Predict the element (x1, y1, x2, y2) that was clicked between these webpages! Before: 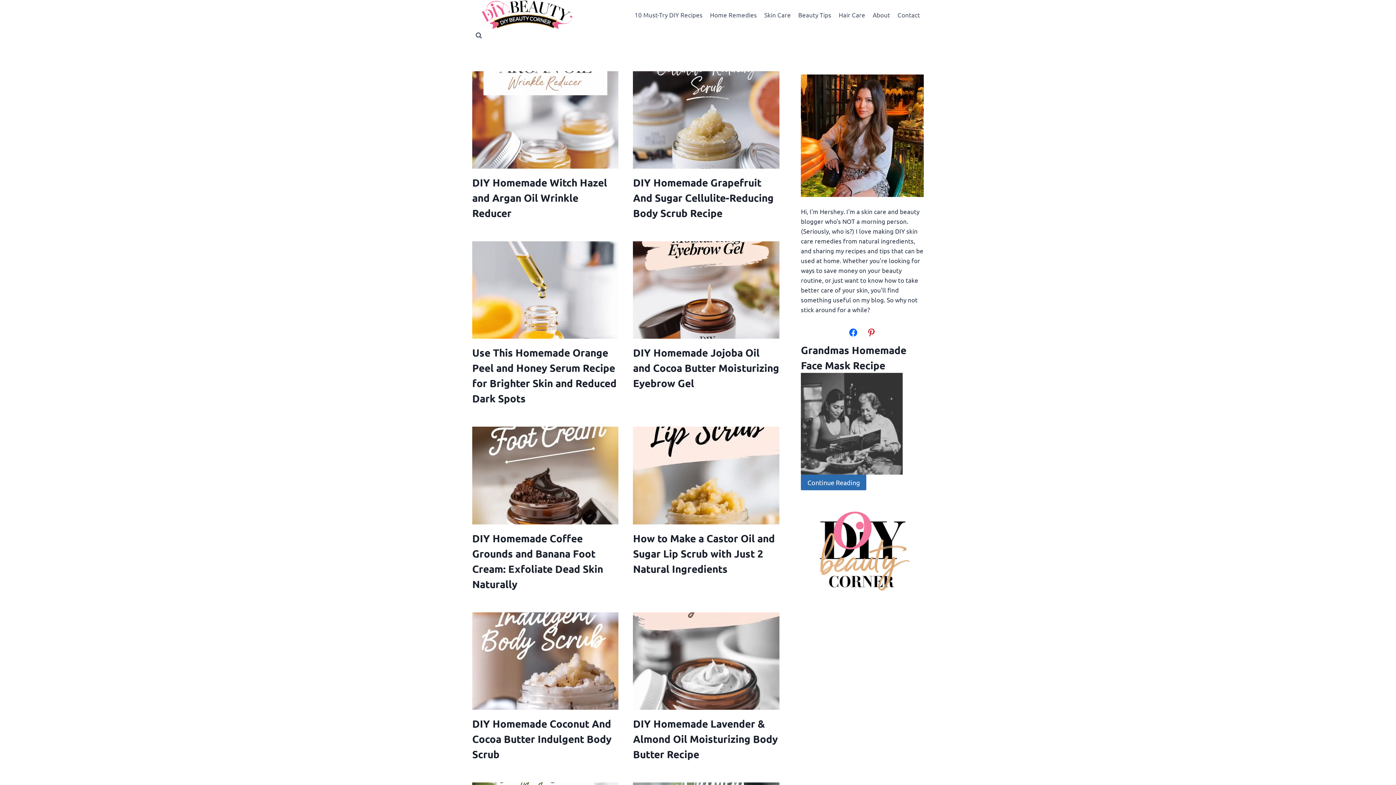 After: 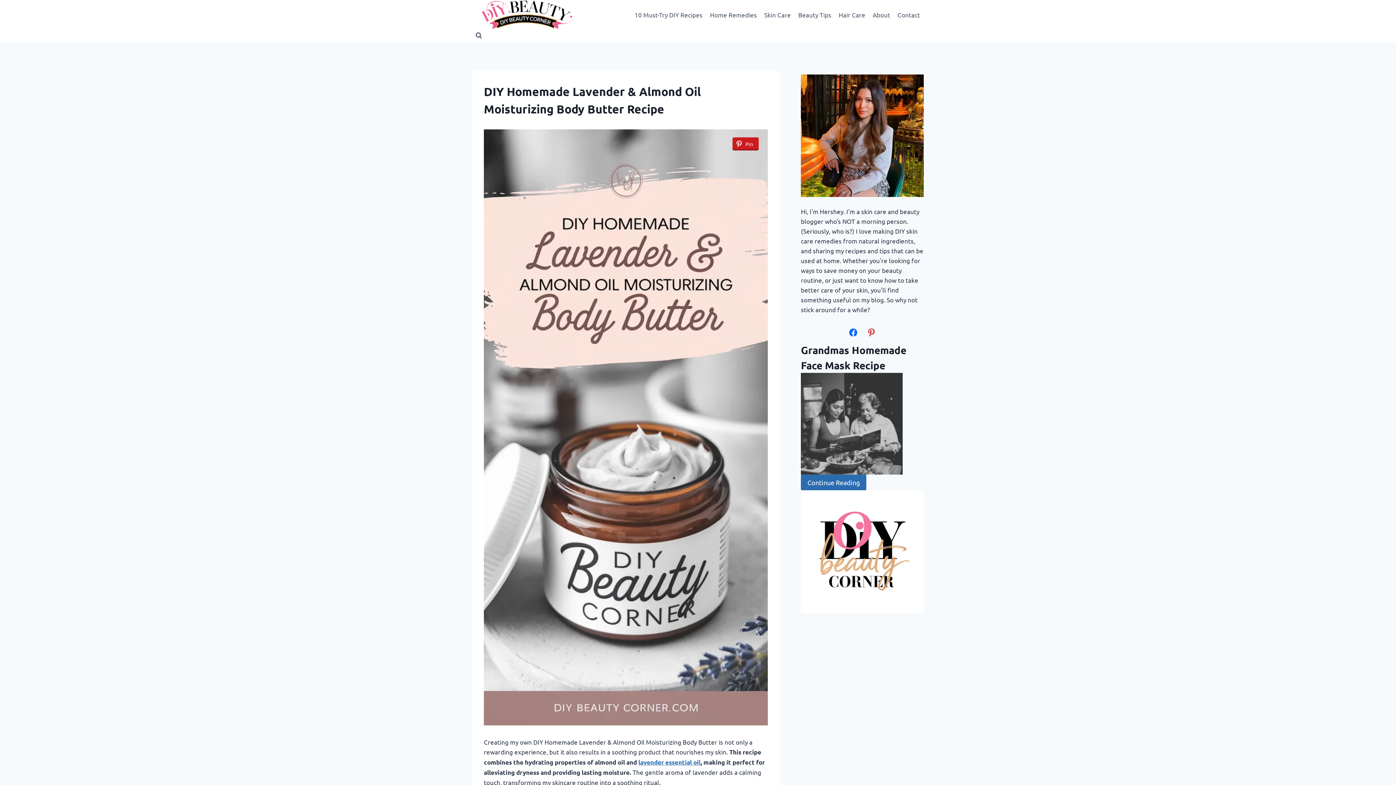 Action: bbox: (633, 717, 777, 760) label: DIY Homemade Lavender & Almond Oil Moisturizing Body Butter Recipe